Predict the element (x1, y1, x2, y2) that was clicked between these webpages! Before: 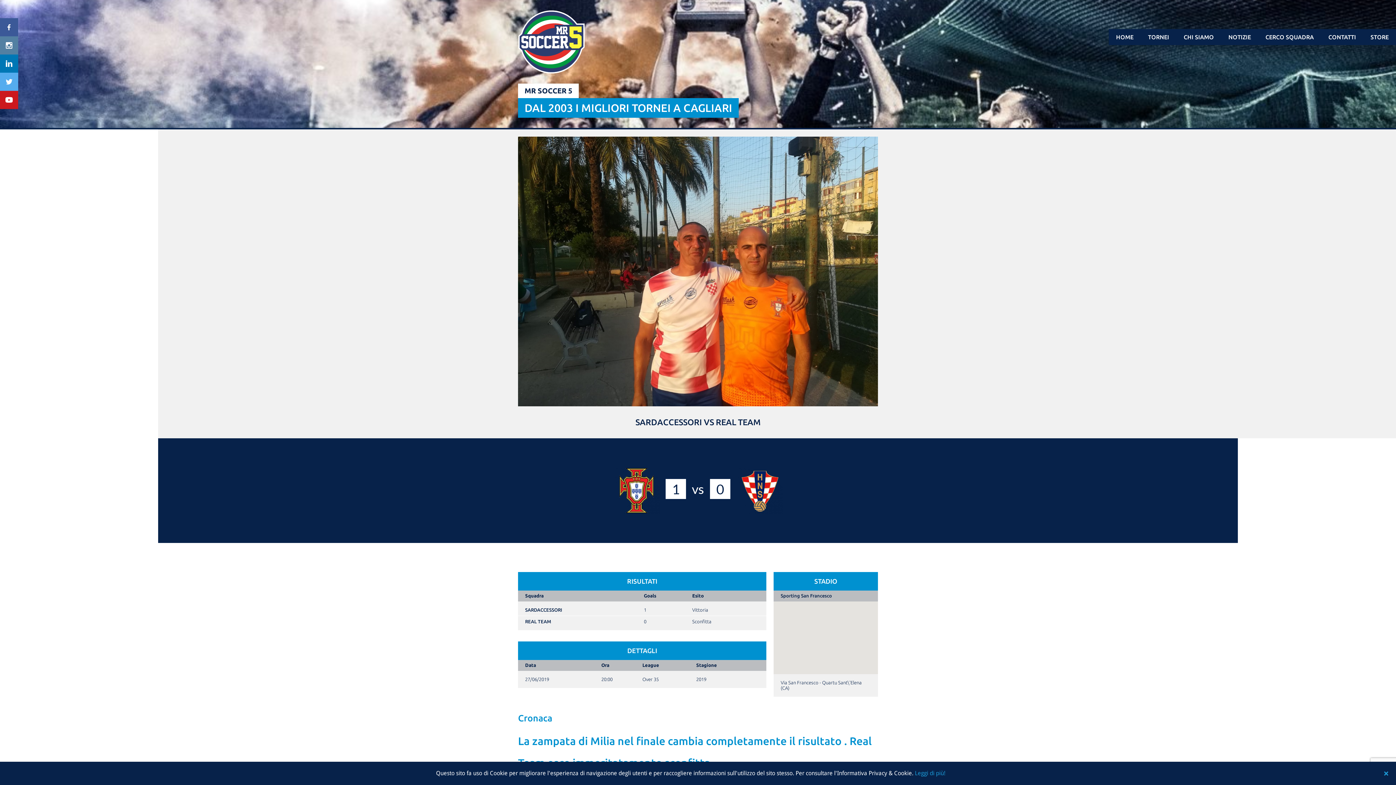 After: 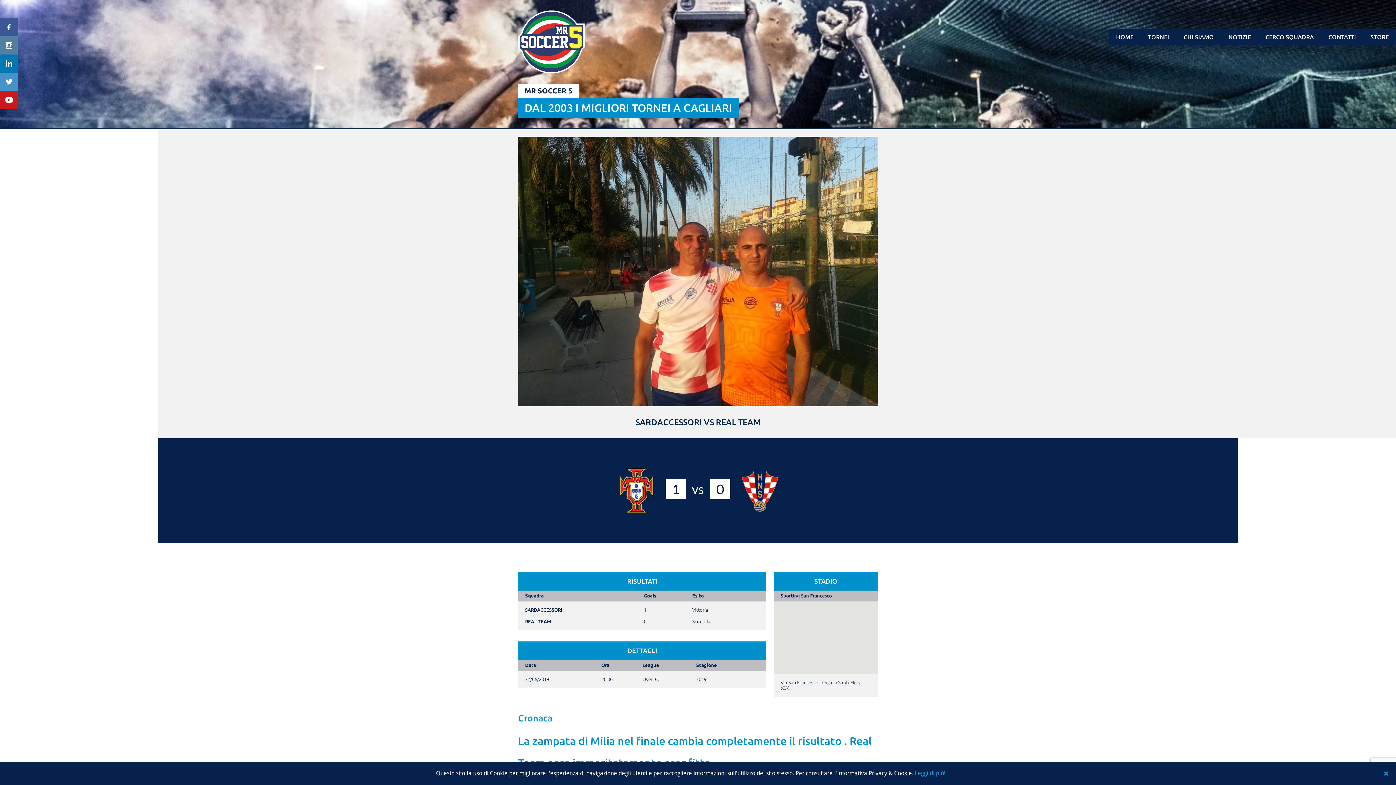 Action: bbox: (0, 72, 18, 90)